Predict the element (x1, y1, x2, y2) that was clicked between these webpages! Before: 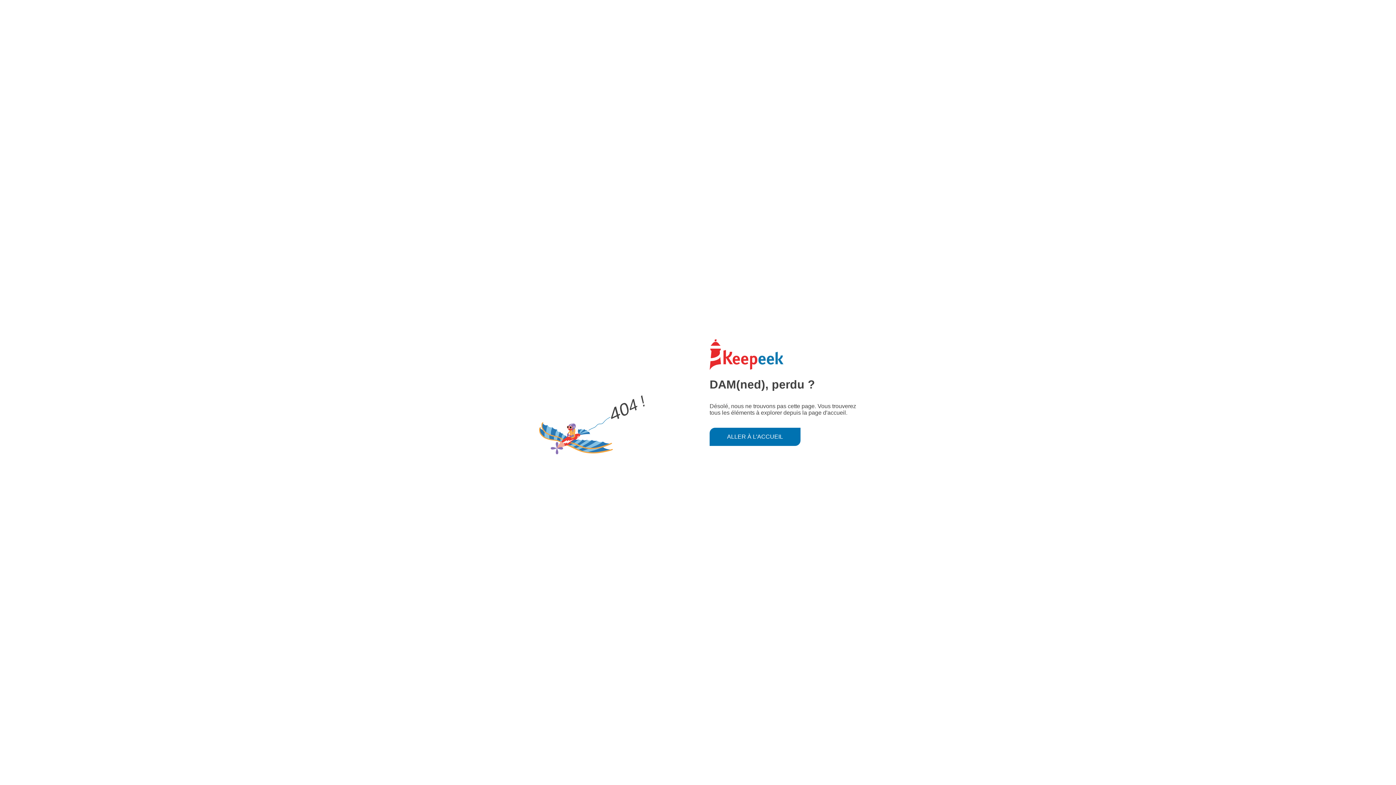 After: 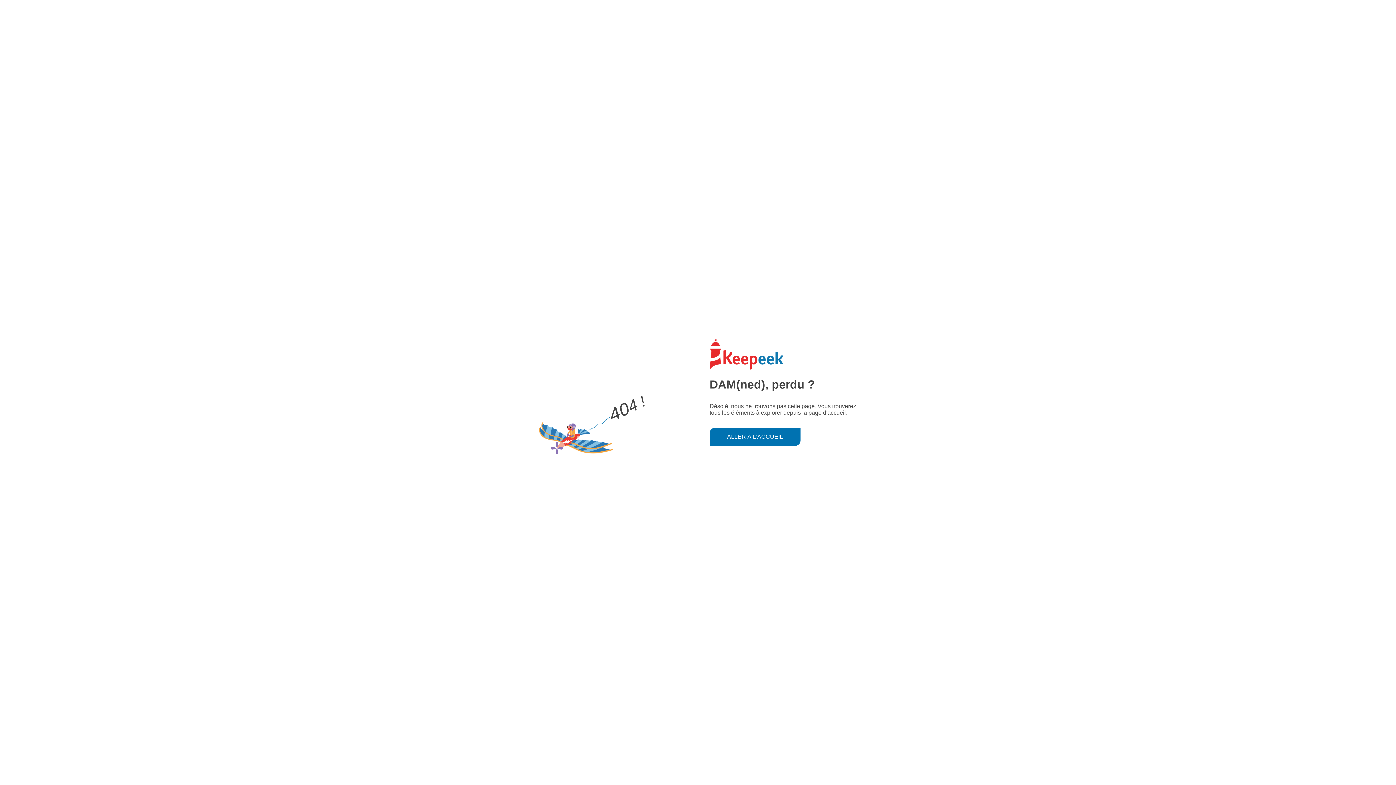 Action: label: ALLER À L'ACCUEIL bbox: (709, 427, 800, 446)